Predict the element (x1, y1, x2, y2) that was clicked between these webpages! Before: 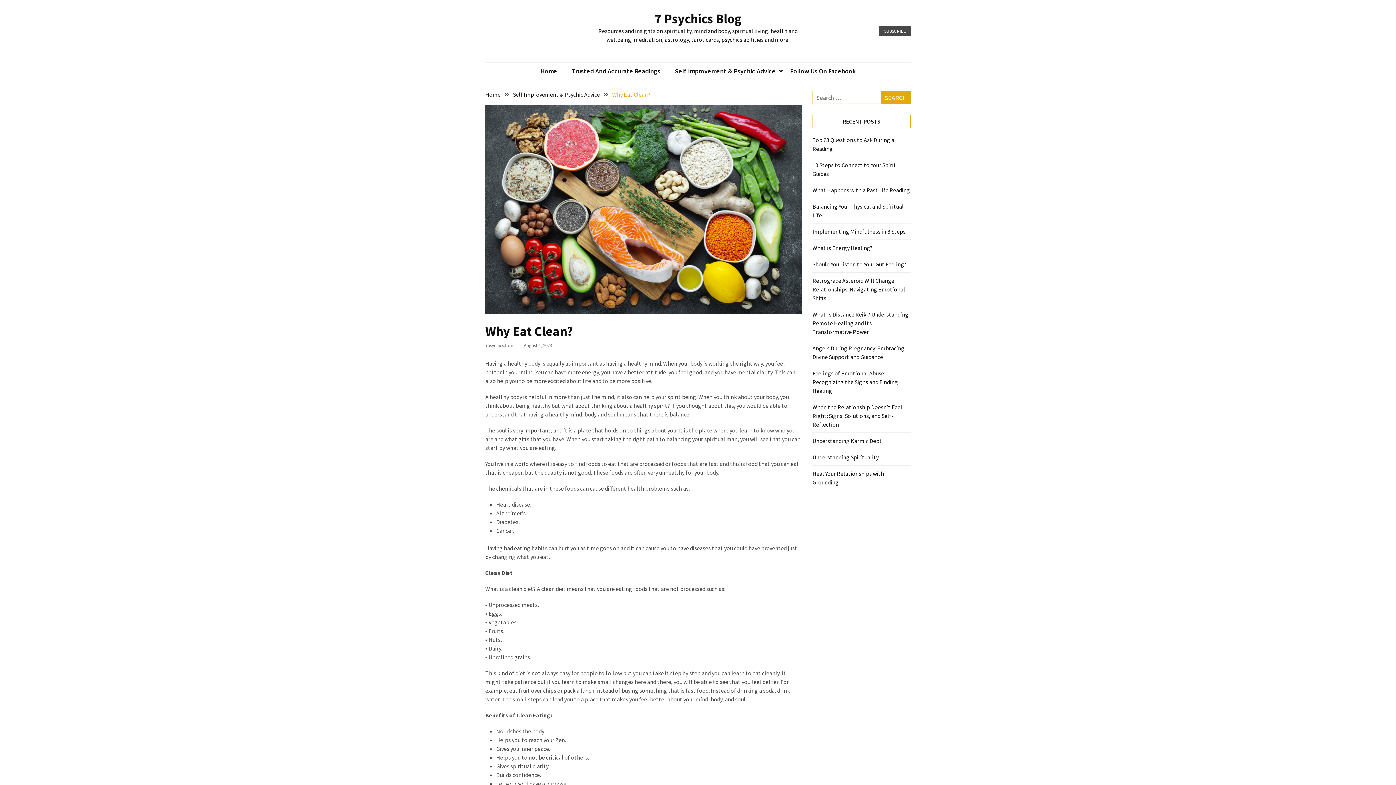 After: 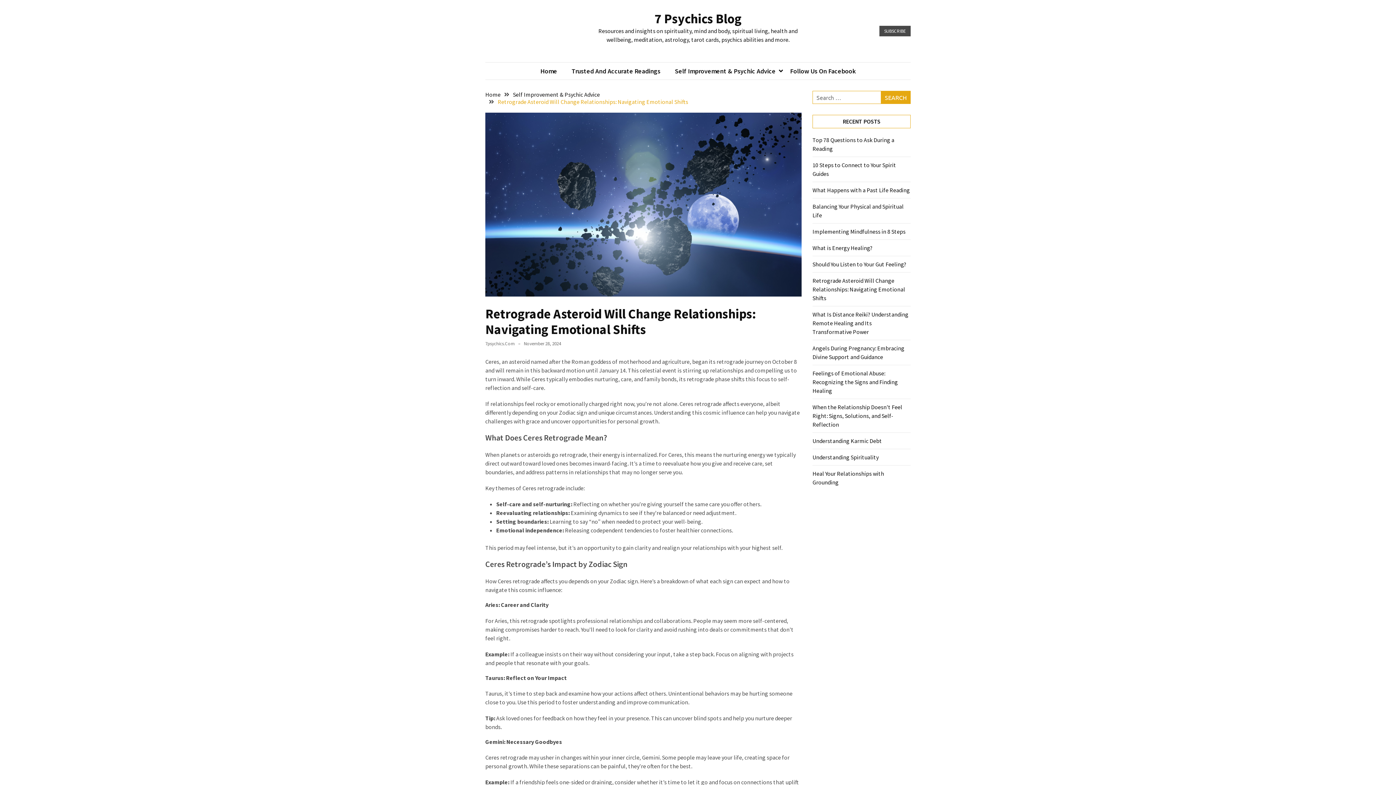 Action: label: Retrograde Asteroid Will Change Relationships: Navigating Emotional Shifts bbox: (812, 277, 905, 301)